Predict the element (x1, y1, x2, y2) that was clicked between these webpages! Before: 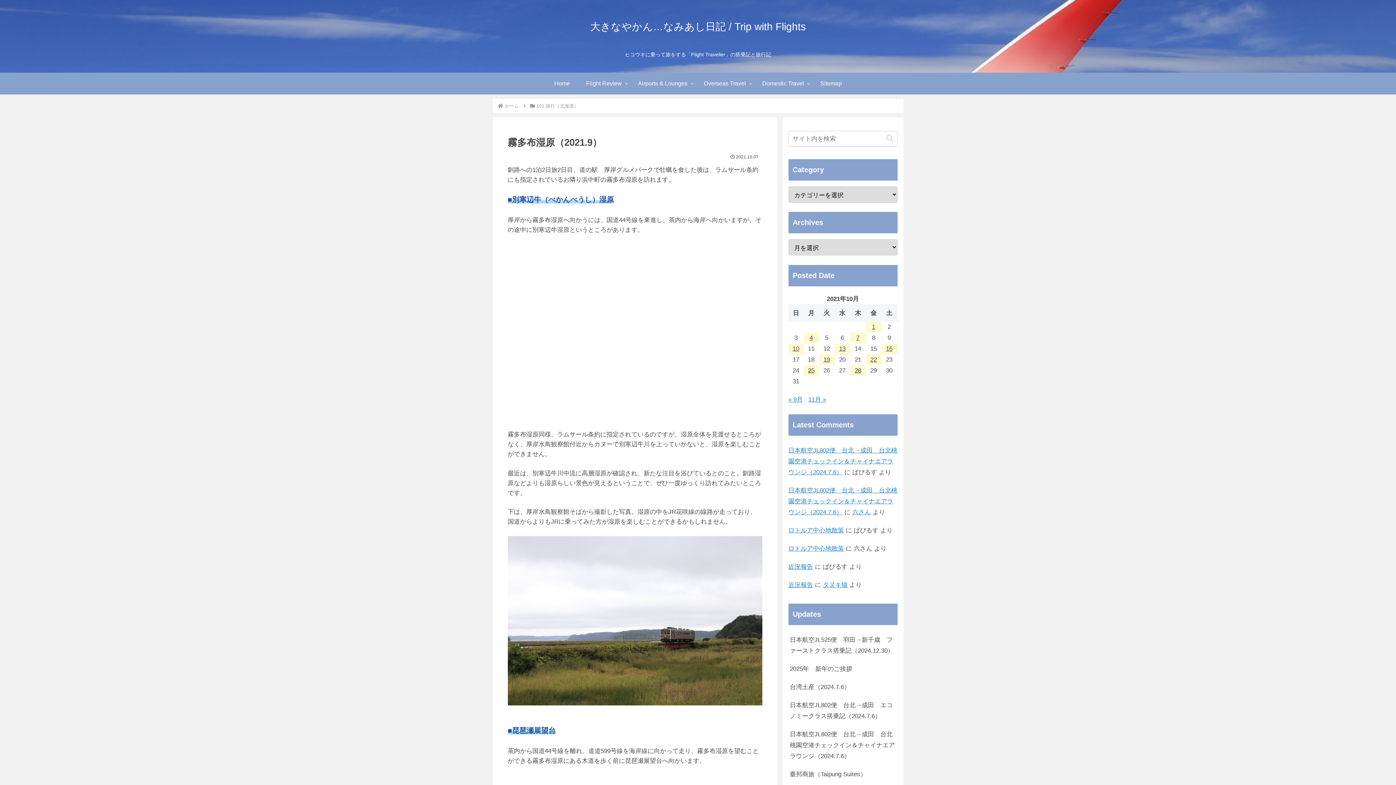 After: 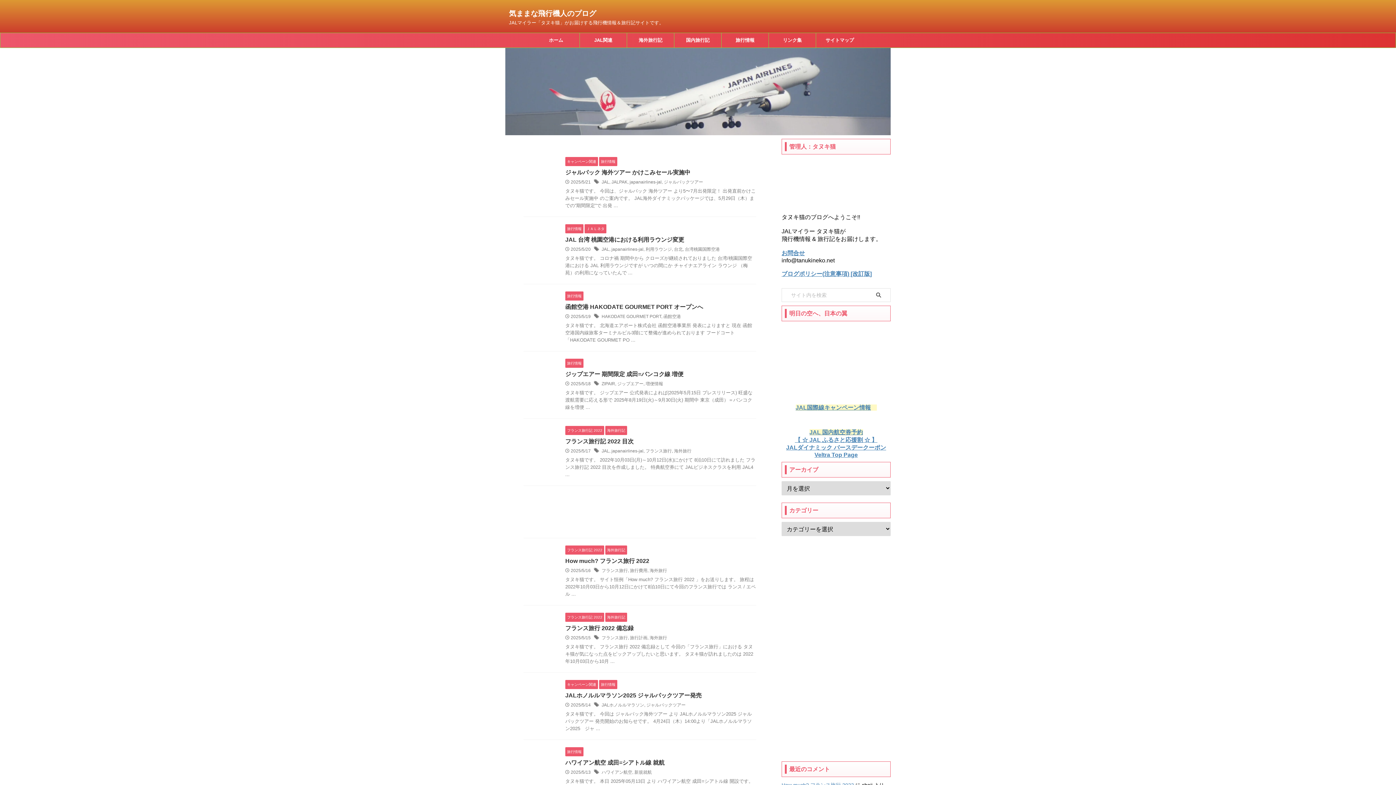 Action: label: タヌキ猫 bbox: (823, 581, 847, 588)